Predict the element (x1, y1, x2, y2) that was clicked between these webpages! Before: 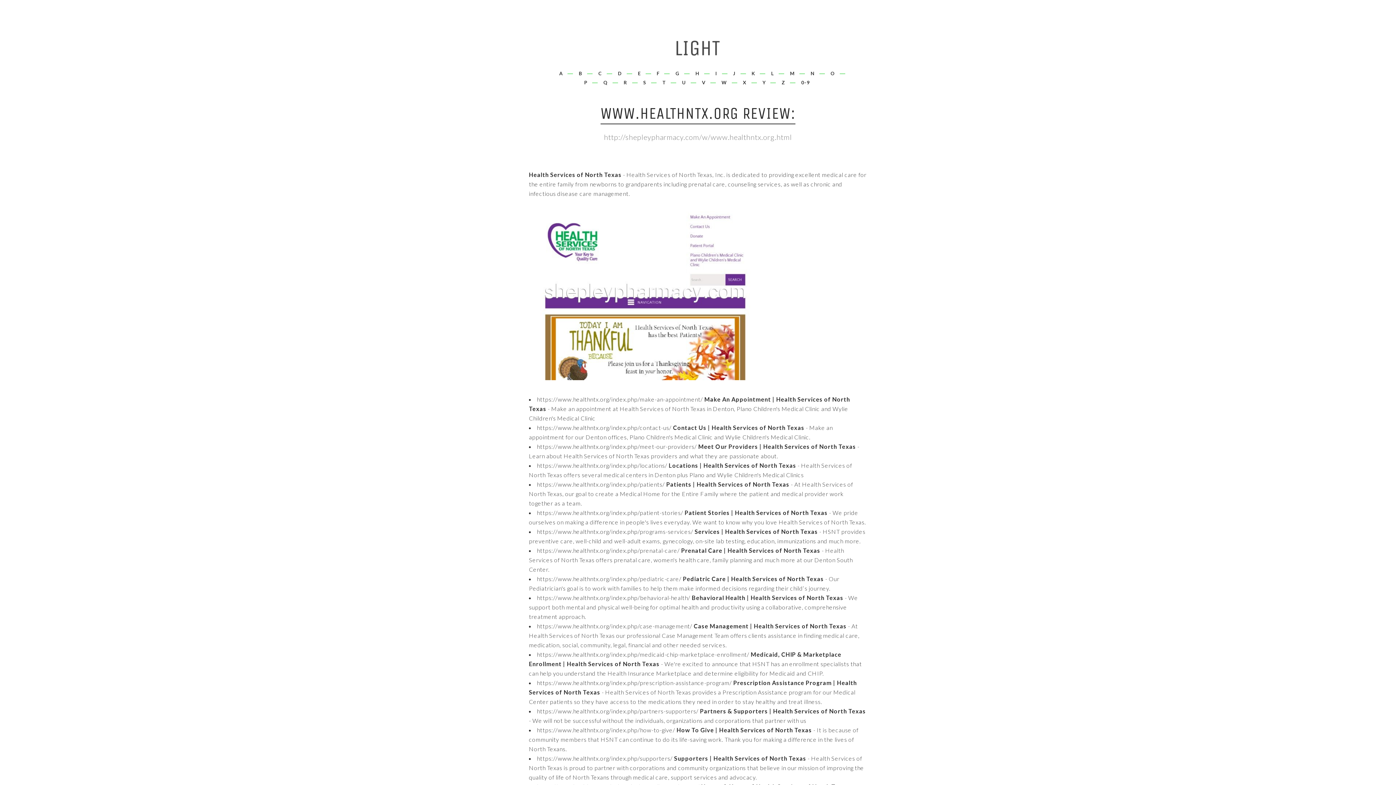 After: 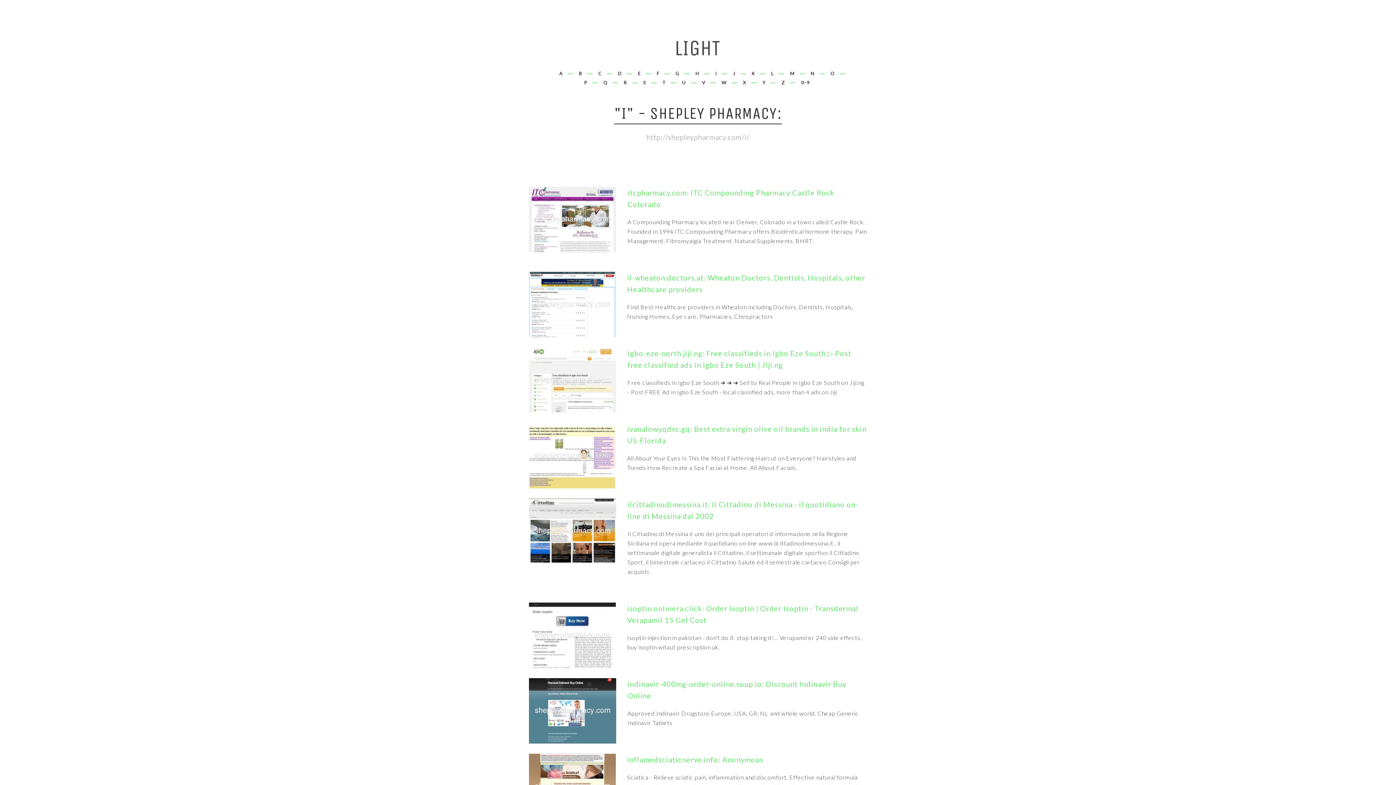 Action: label: I bbox: (711, 69, 721, 77)